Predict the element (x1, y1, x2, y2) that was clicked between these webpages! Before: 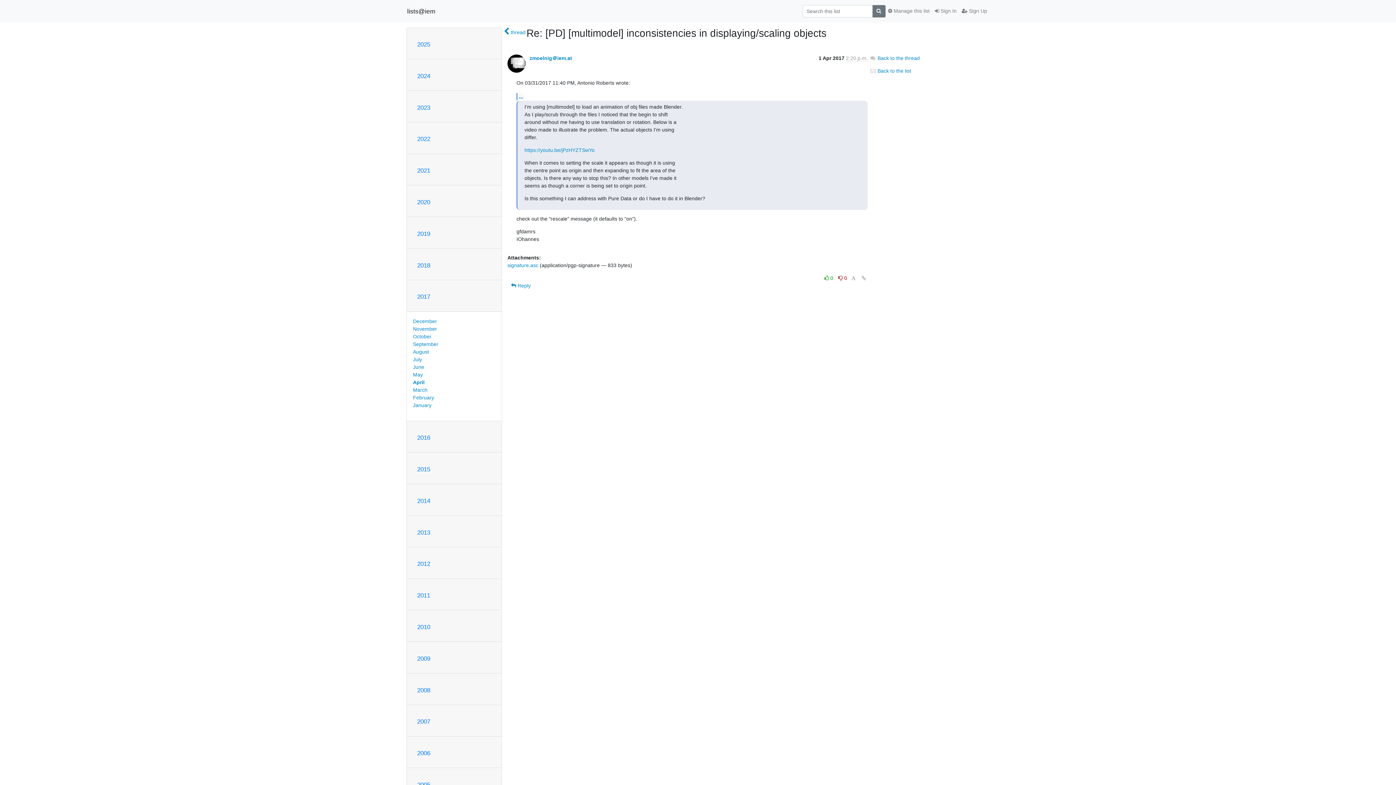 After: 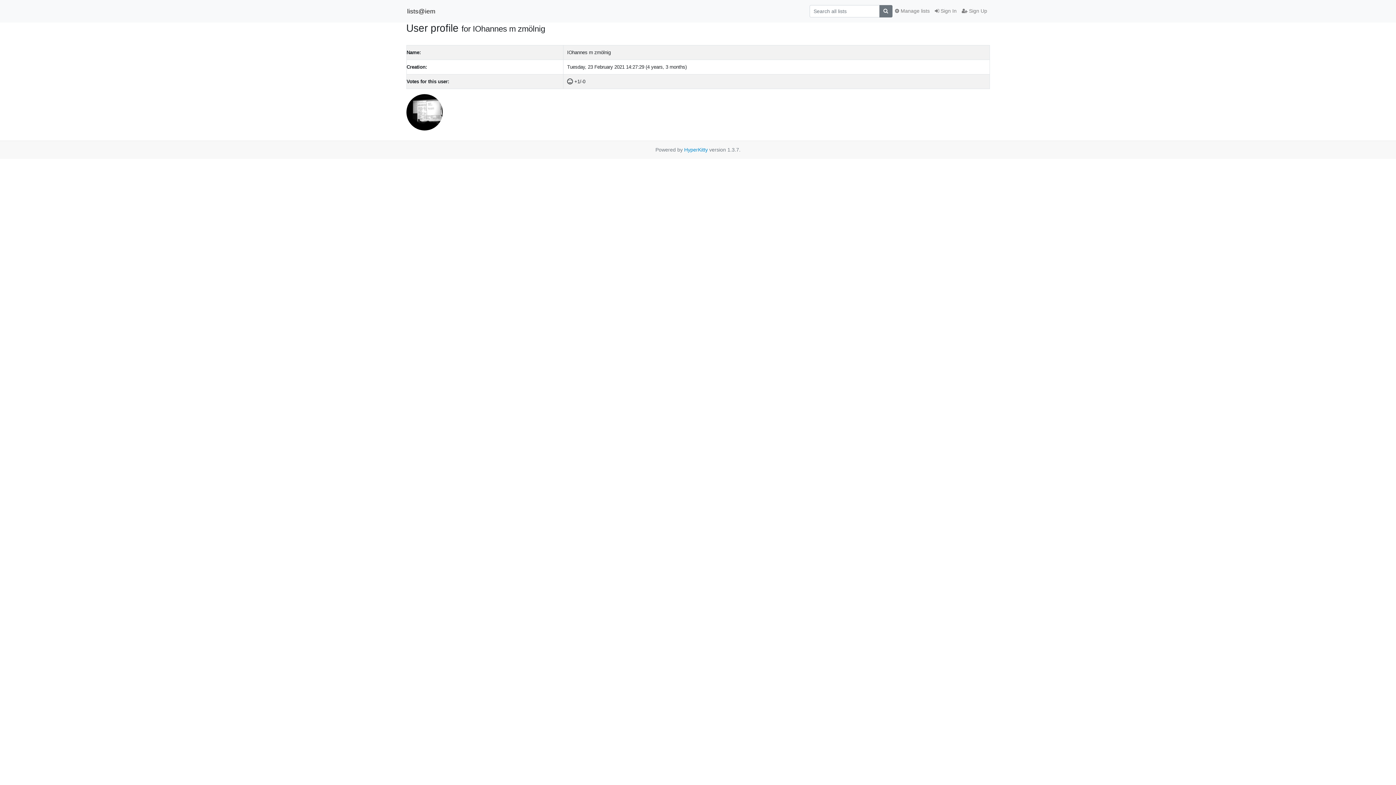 Action: label: zmoelnig＠iem.at bbox: (529, 55, 572, 60)